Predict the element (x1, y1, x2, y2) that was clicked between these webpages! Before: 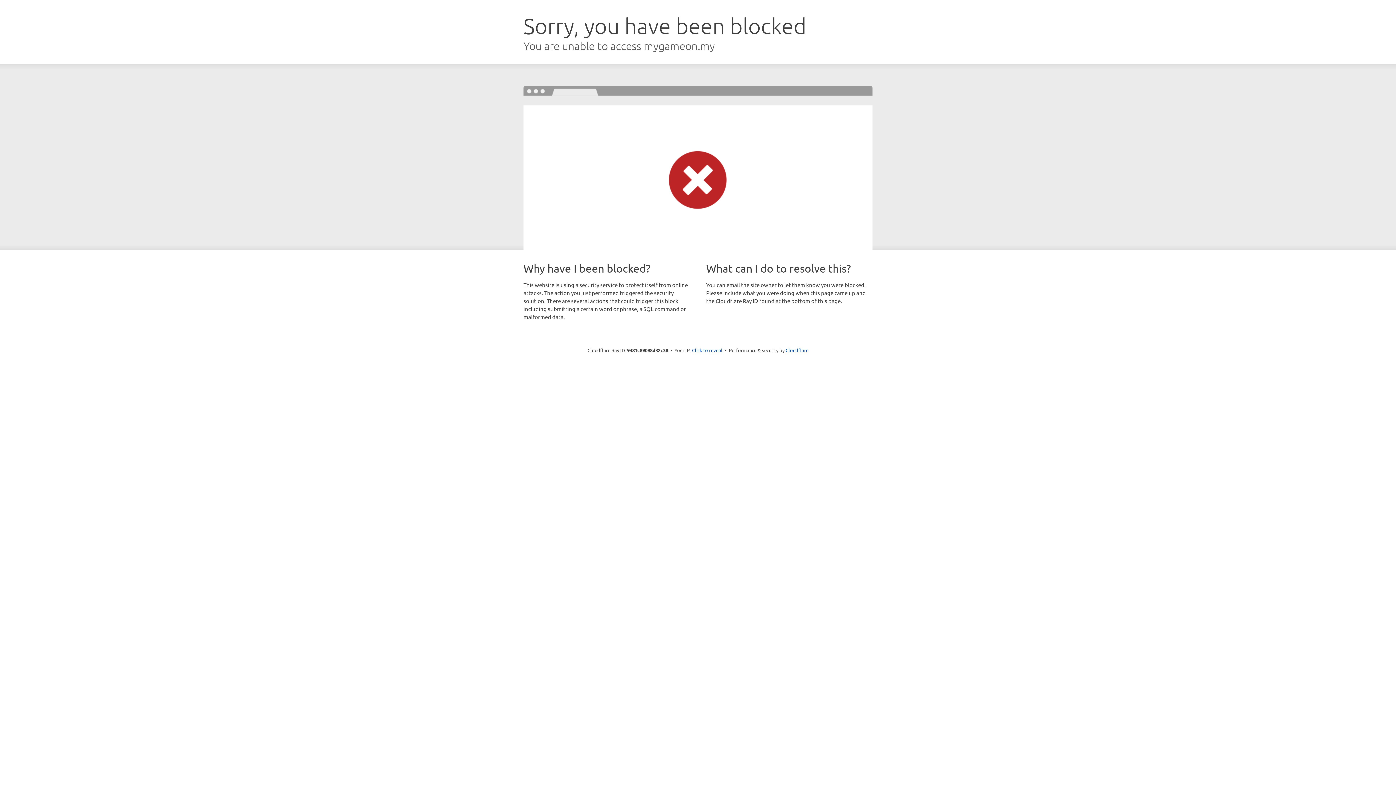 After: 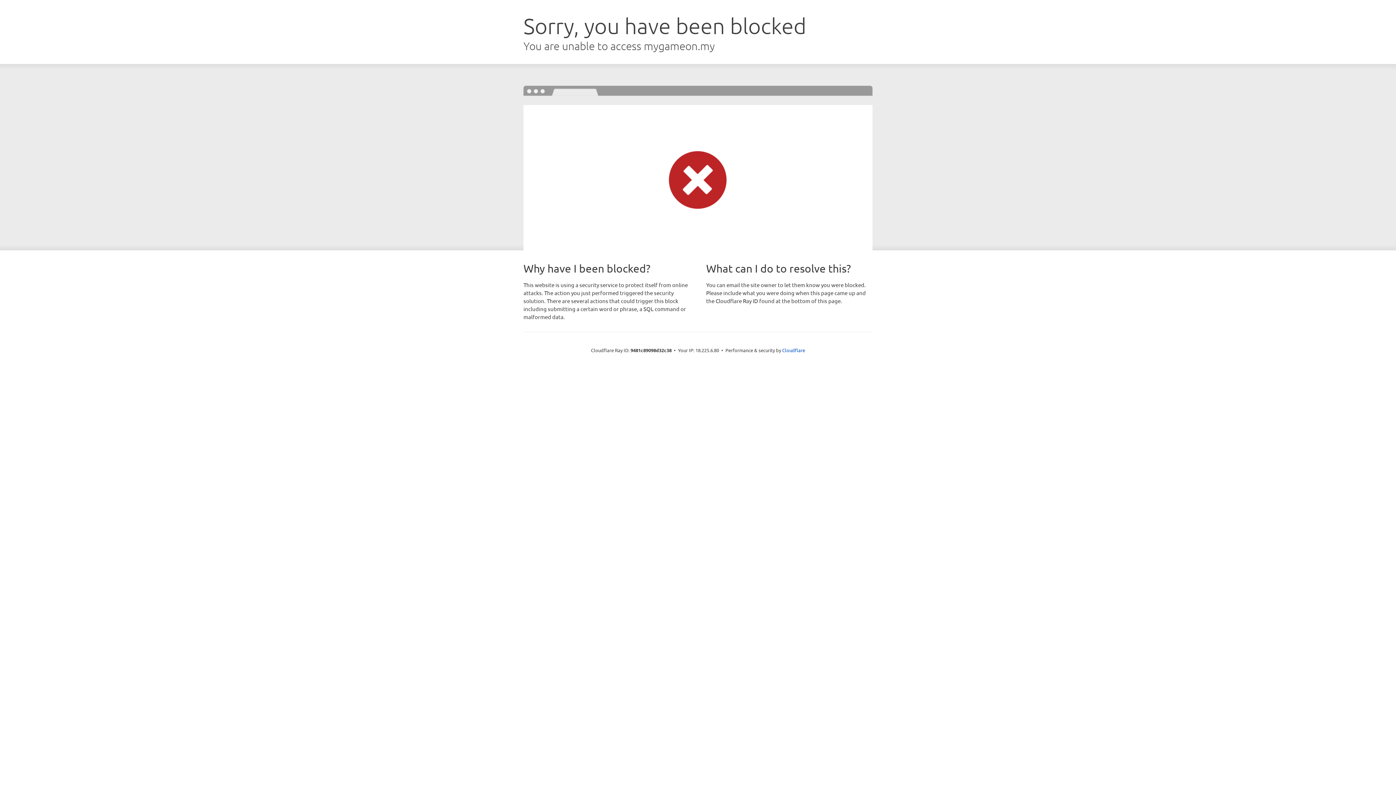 Action: bbox: (692, 346, 722, 353) label: Click to reveal